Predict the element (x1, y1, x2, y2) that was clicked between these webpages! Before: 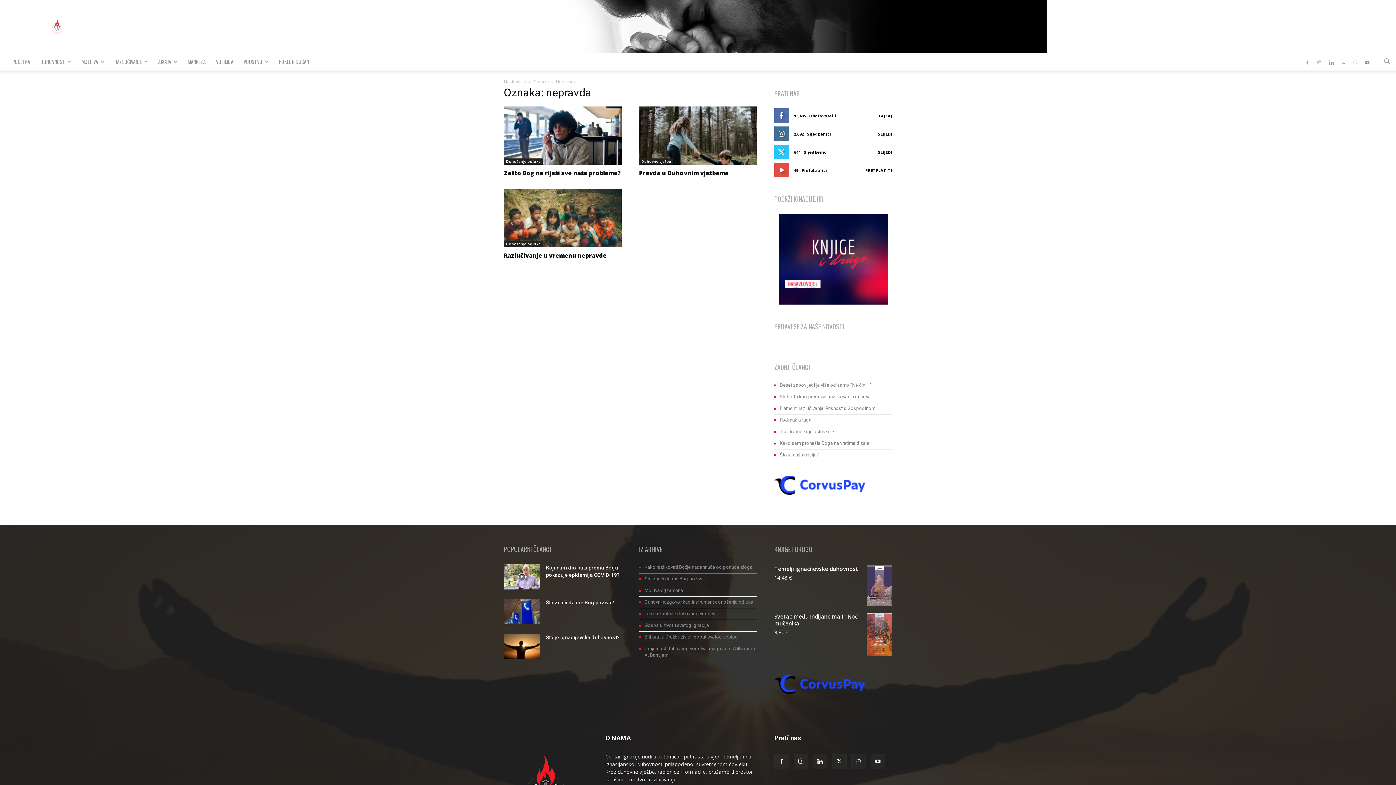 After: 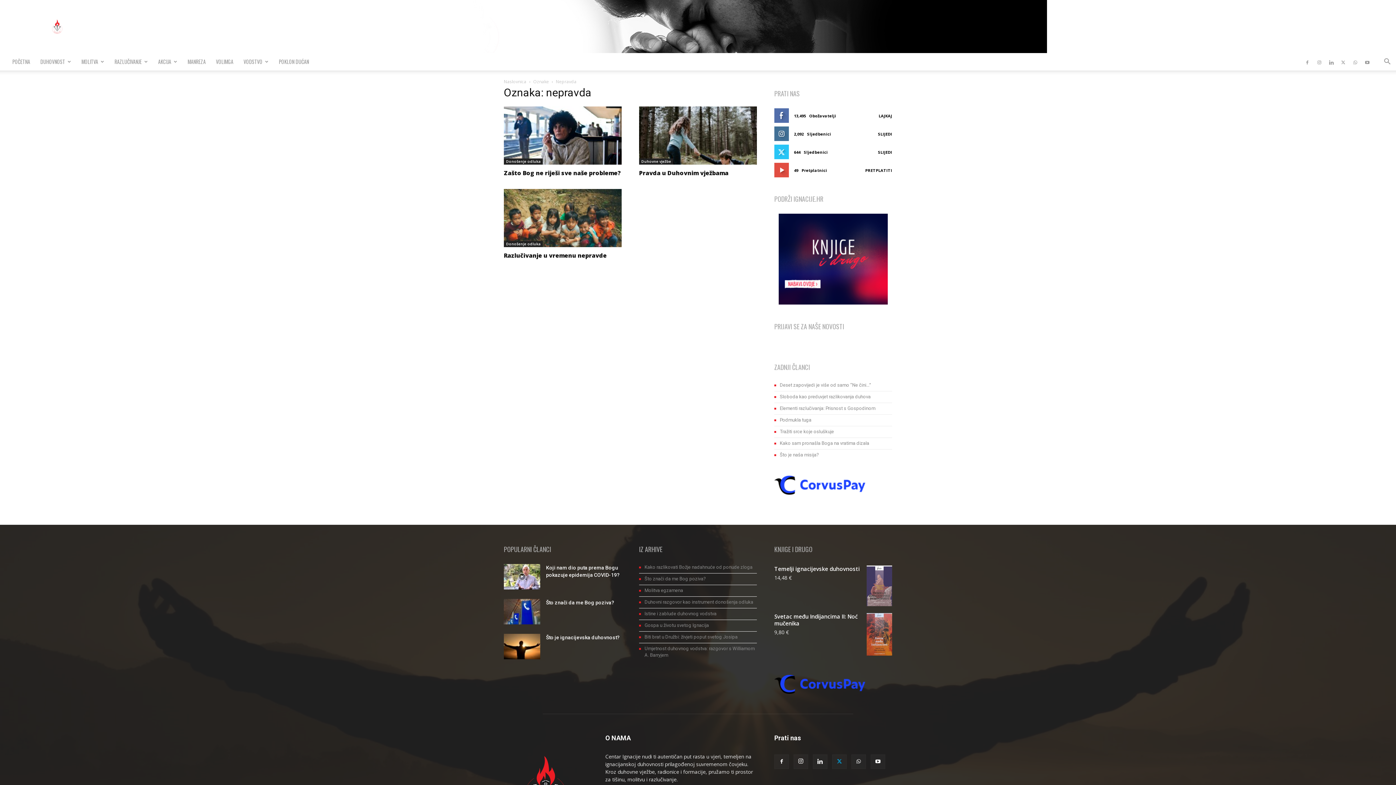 Action: bbox: (832, 754, 846, 769)